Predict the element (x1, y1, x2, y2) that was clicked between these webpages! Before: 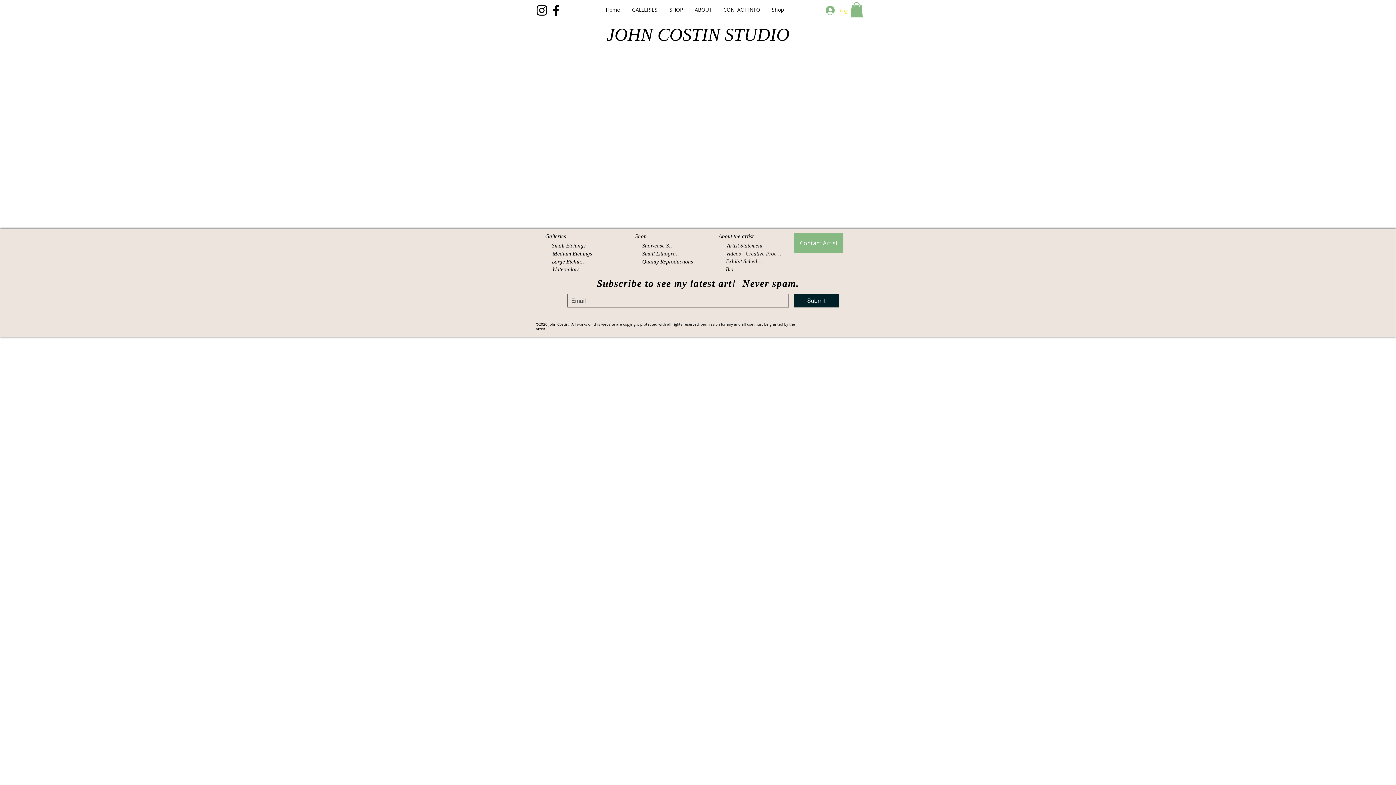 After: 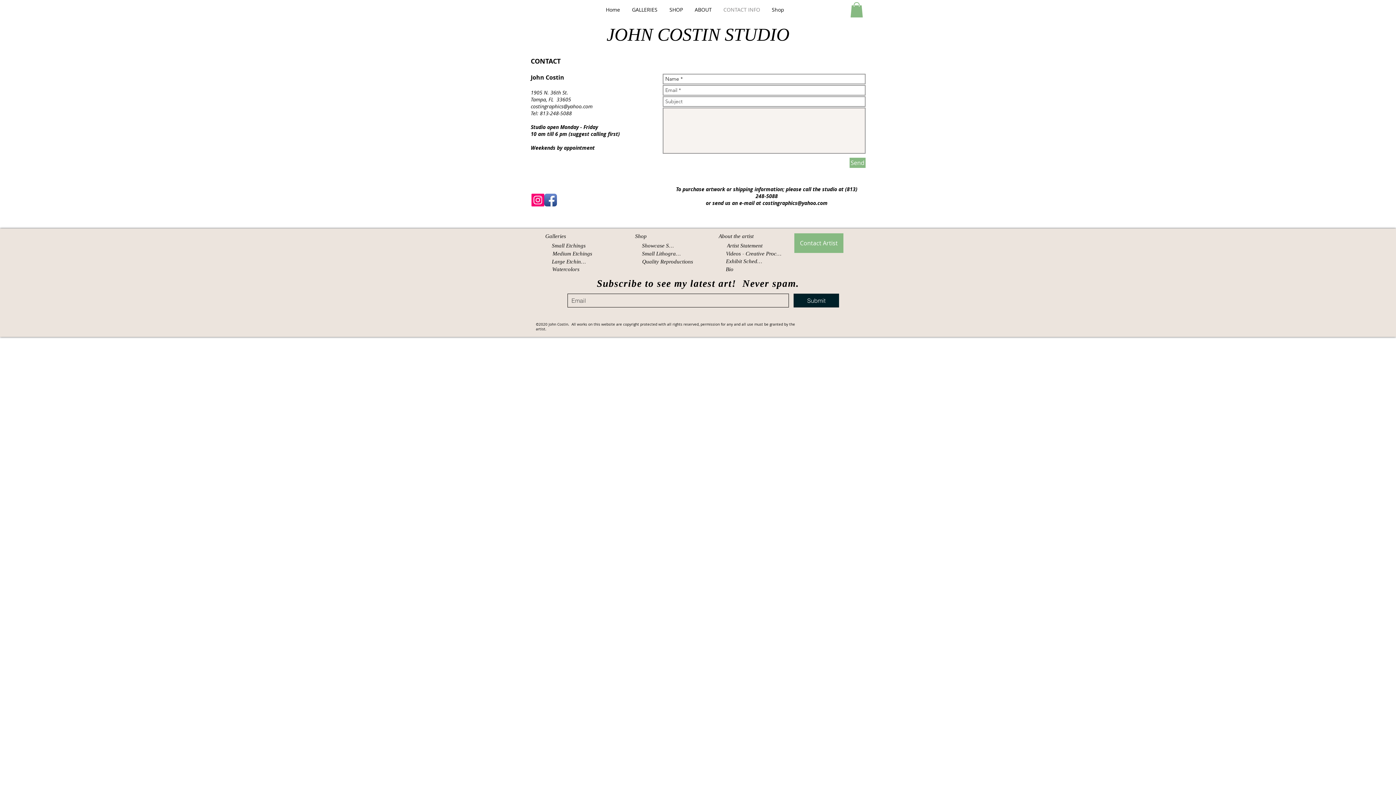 Action: label: CONTACT INFO bbox: (717, 0, 766, 19)